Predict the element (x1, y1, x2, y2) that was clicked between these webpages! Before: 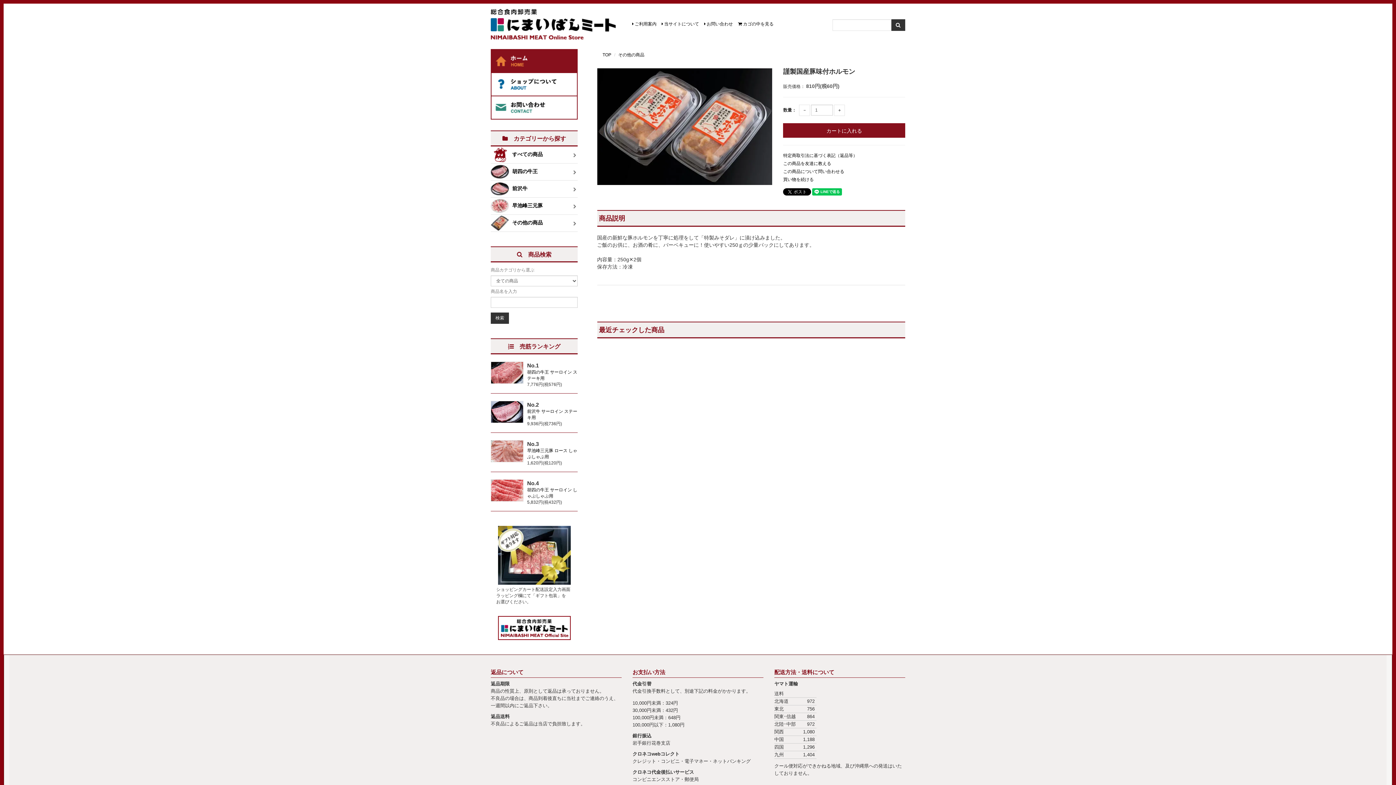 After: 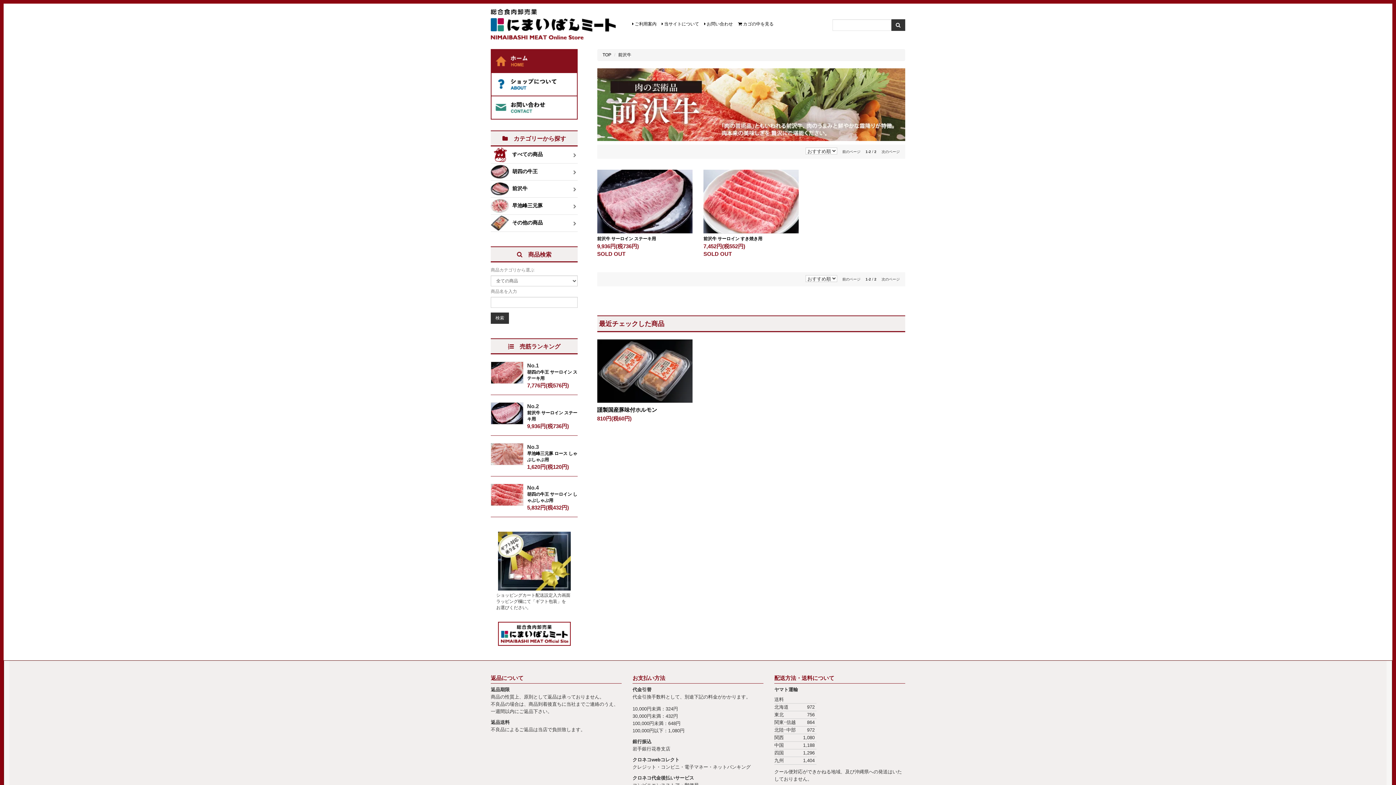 Action: bbox: (490, 180, 577, 197) label:  前沢牛